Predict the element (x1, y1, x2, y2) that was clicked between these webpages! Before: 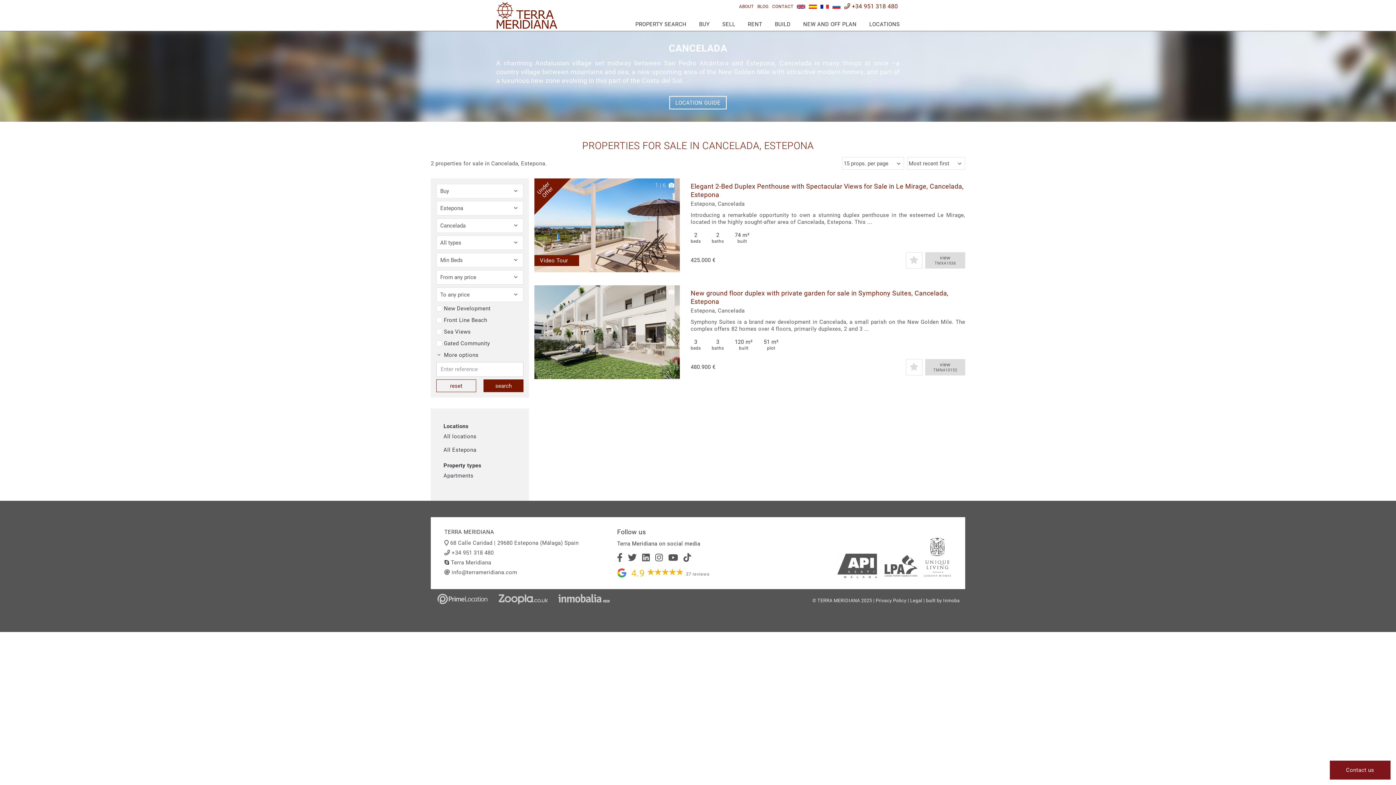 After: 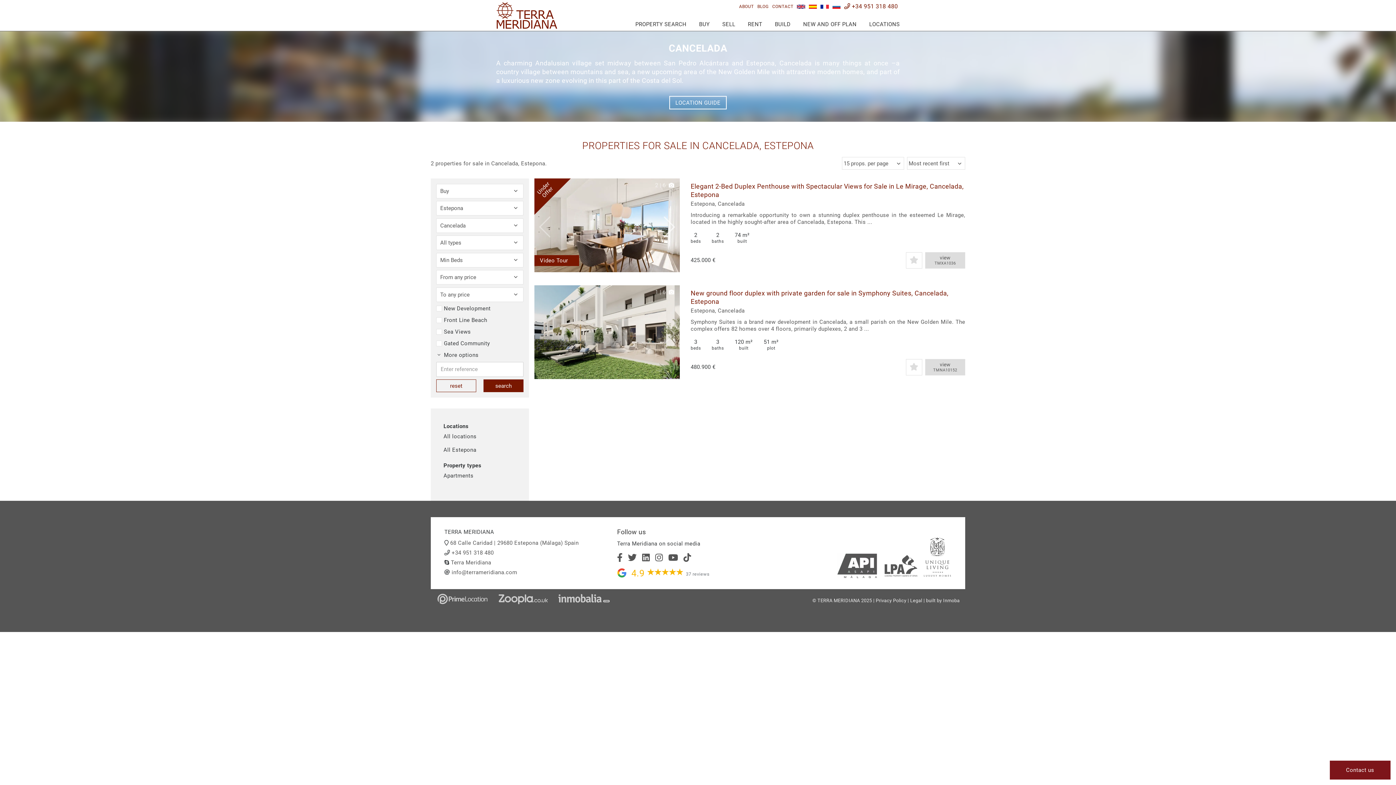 Action: bbox: (663, 178, 680, 272)